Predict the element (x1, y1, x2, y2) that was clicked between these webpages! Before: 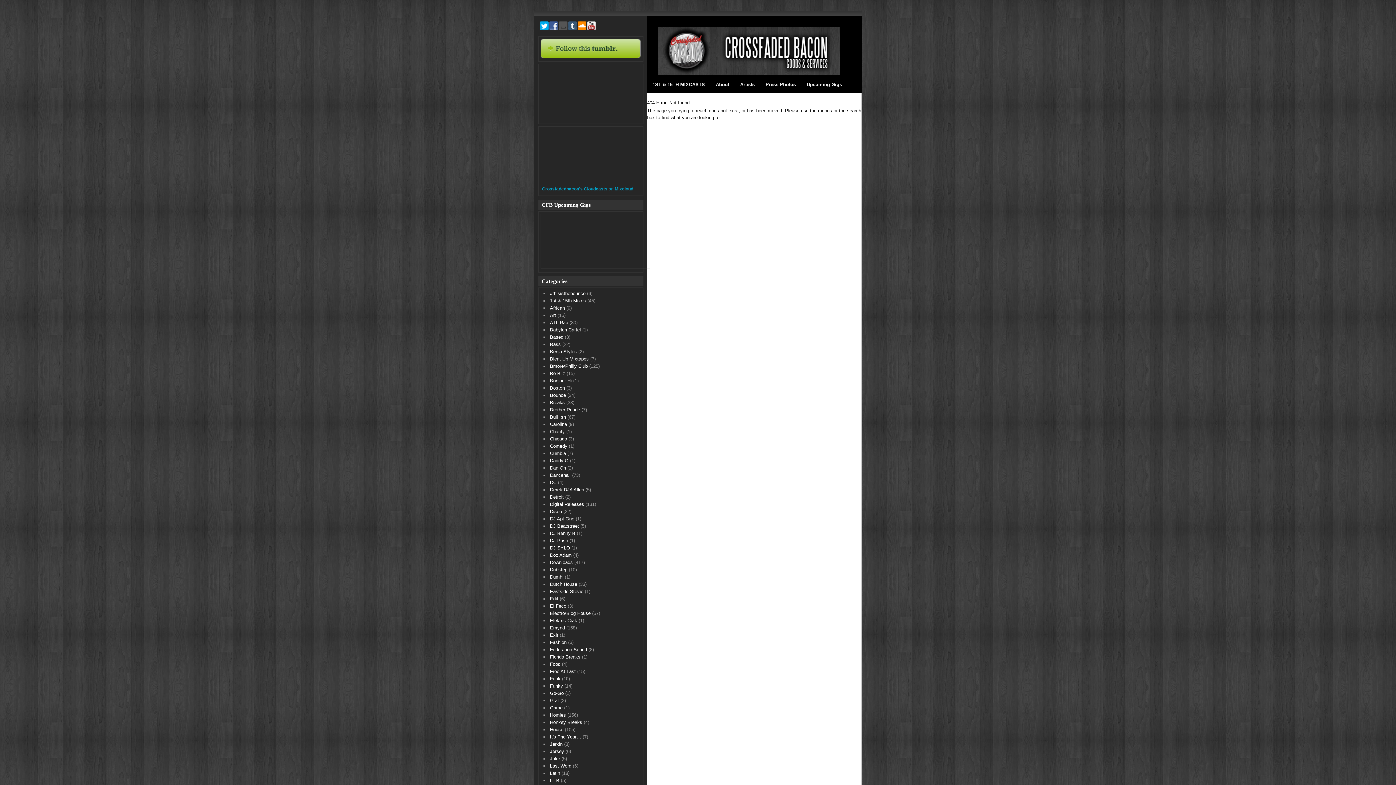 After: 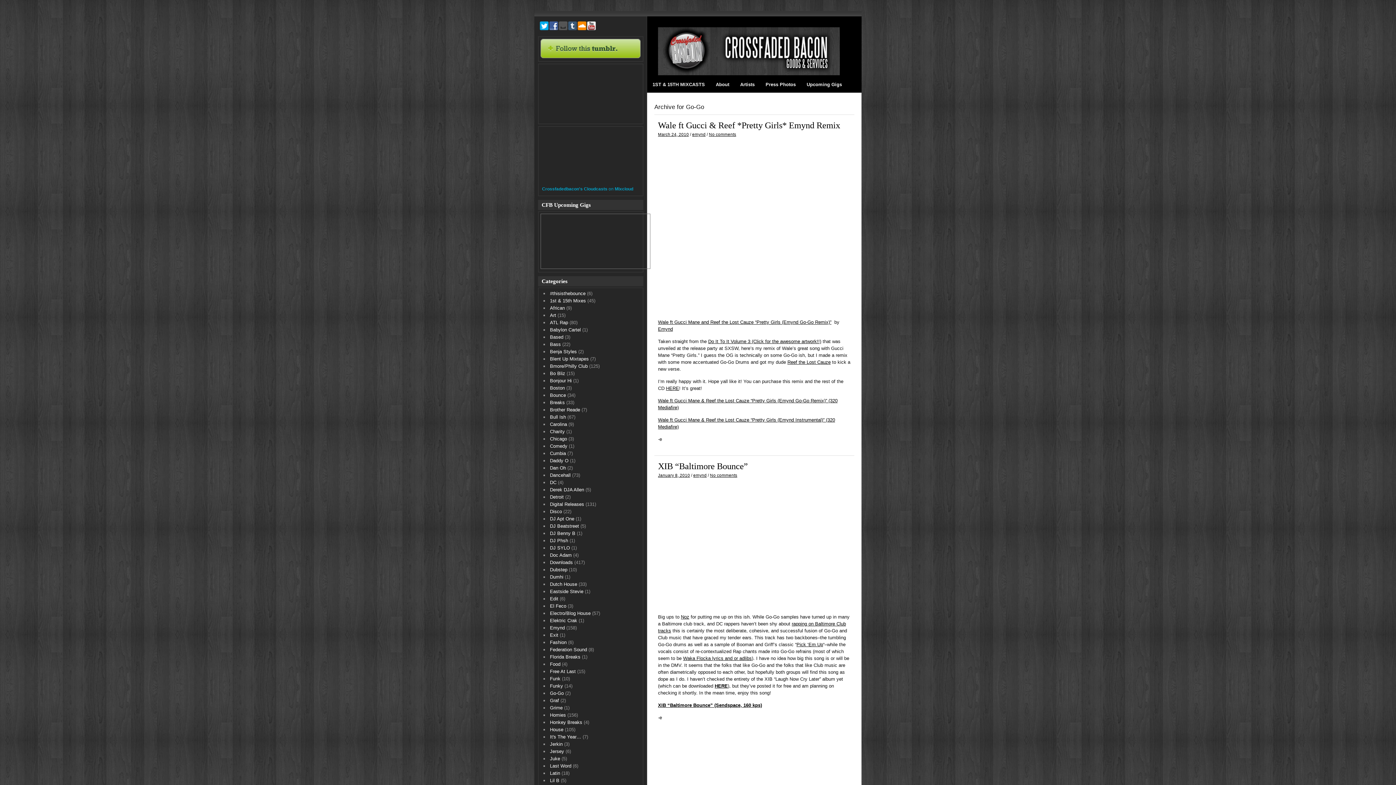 Action: bbox: (550, 690, 563, 696) label: Go-Go